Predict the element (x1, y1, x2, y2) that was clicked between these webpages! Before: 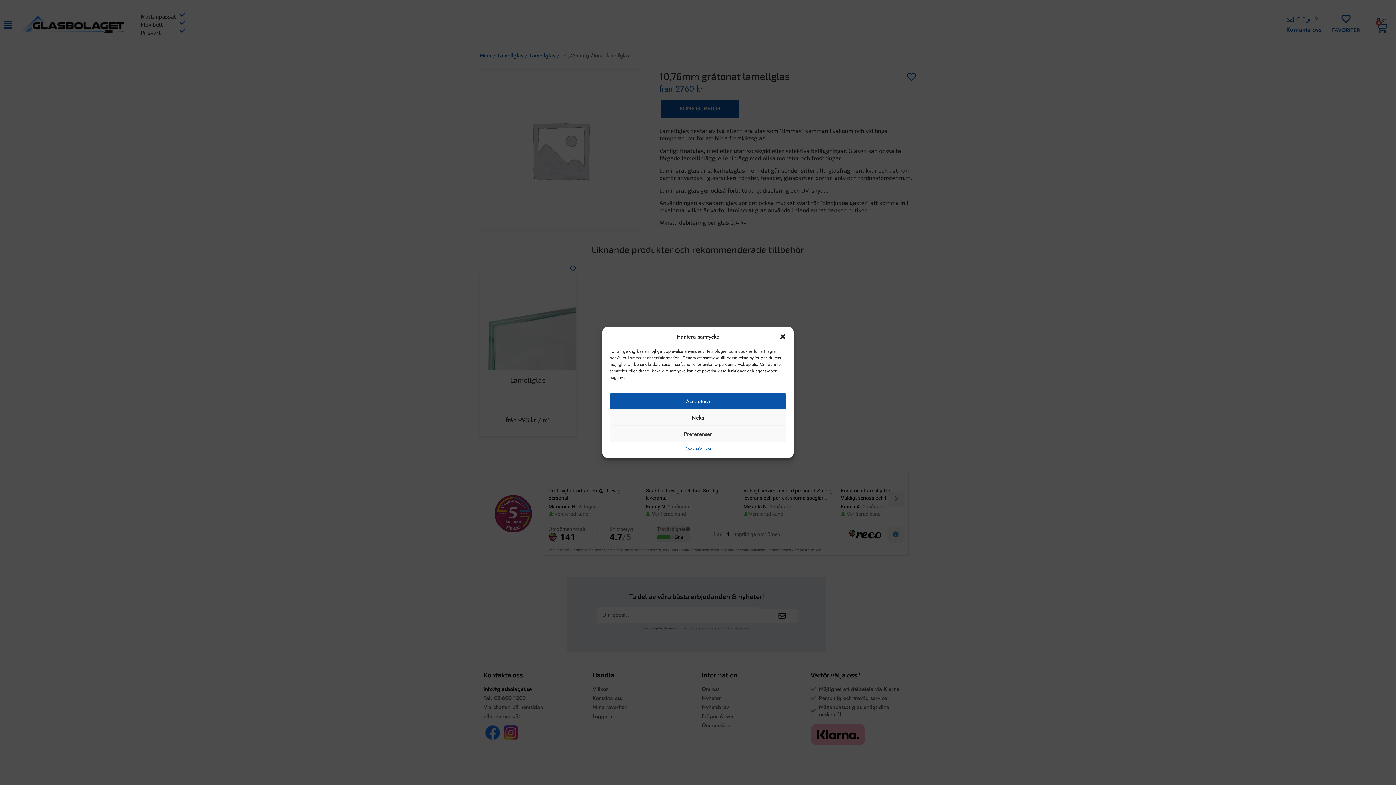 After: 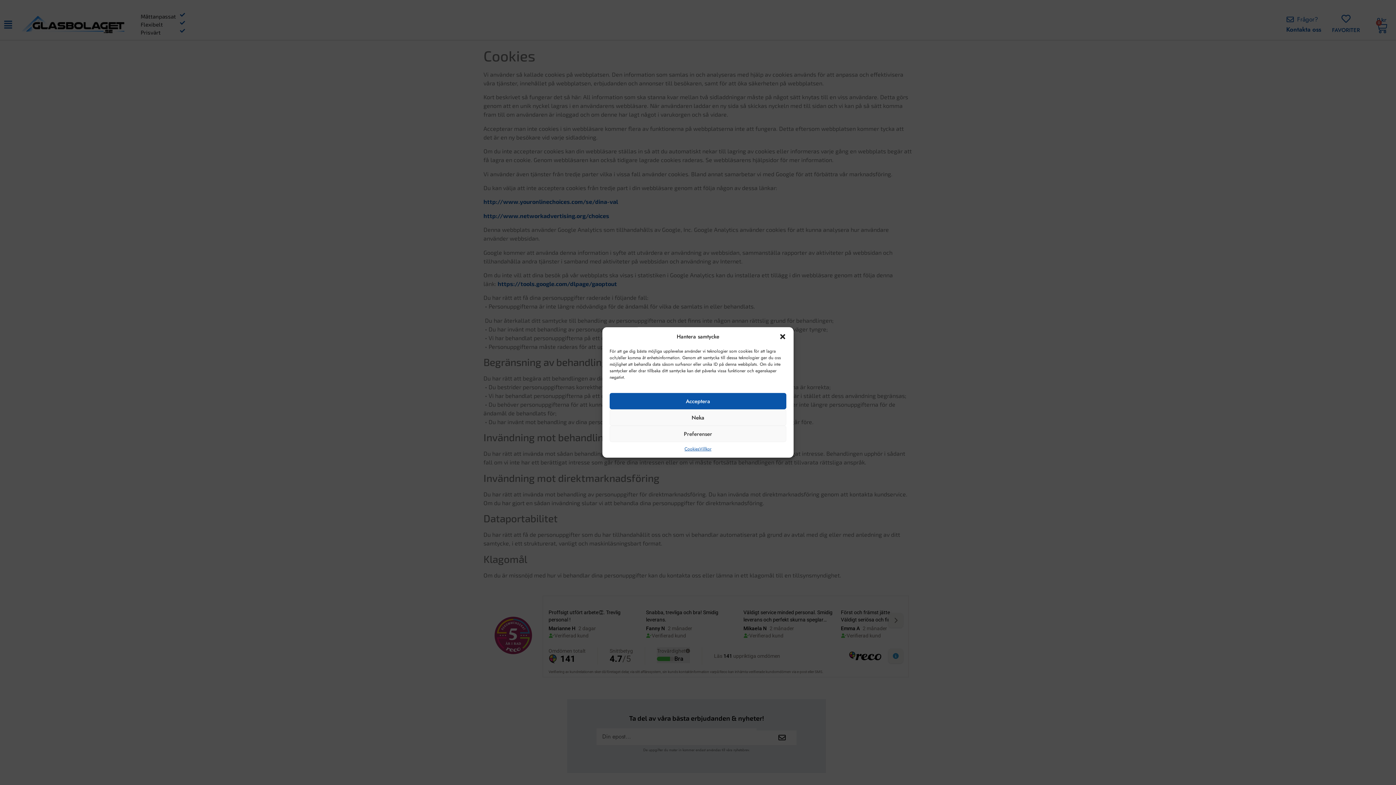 Action: label: Cookies bbox: (684, 446, 699, 452)